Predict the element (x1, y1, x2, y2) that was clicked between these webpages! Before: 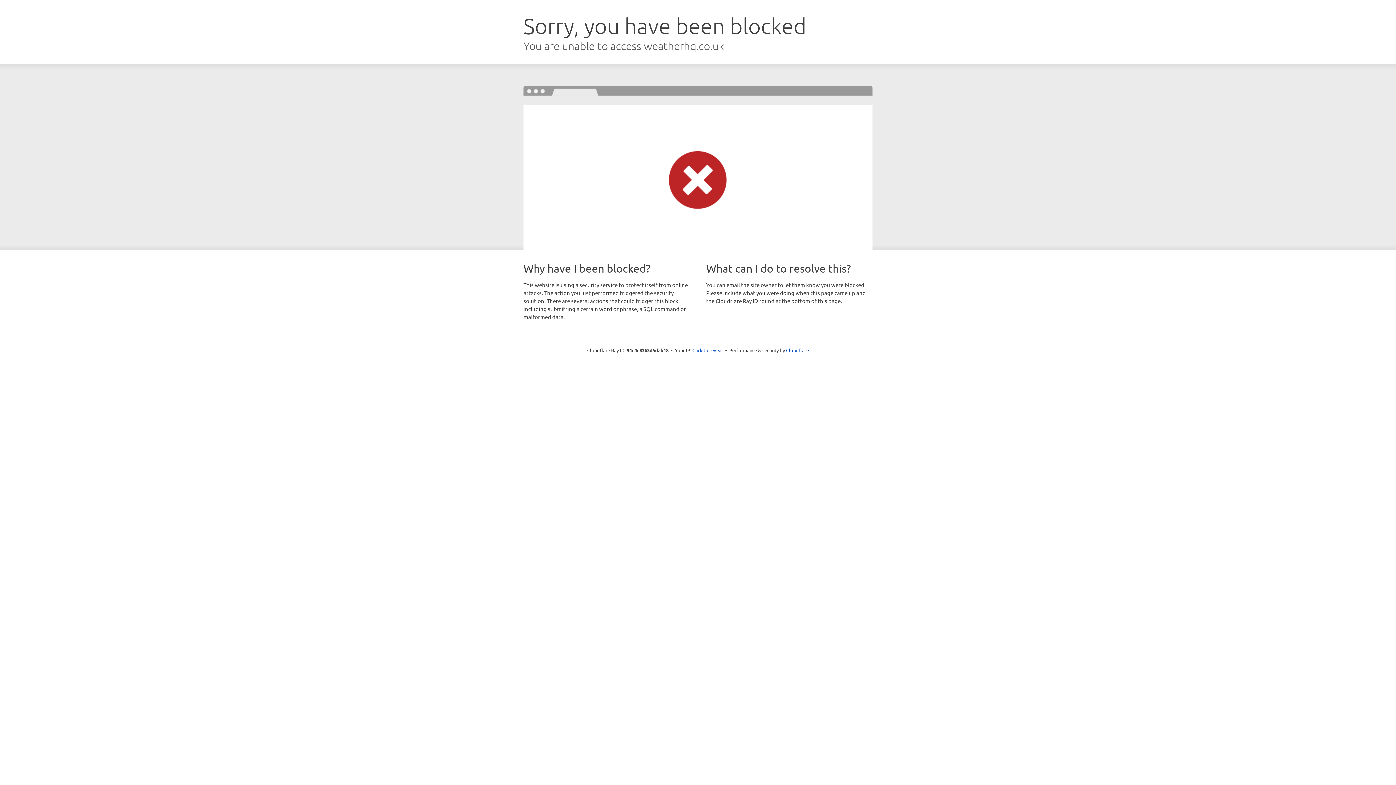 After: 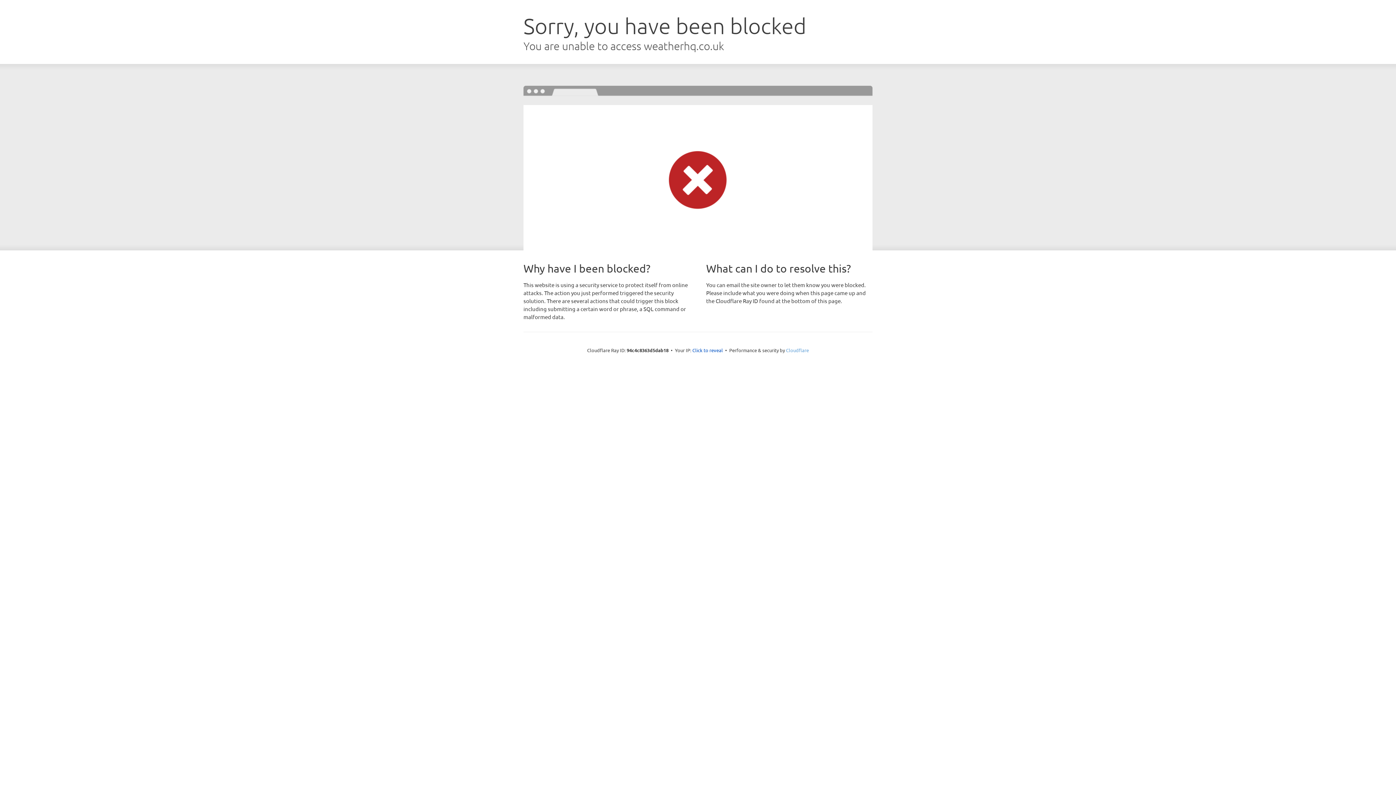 Action: label: Cloudflare bbox: (786, 347, 809, 353)